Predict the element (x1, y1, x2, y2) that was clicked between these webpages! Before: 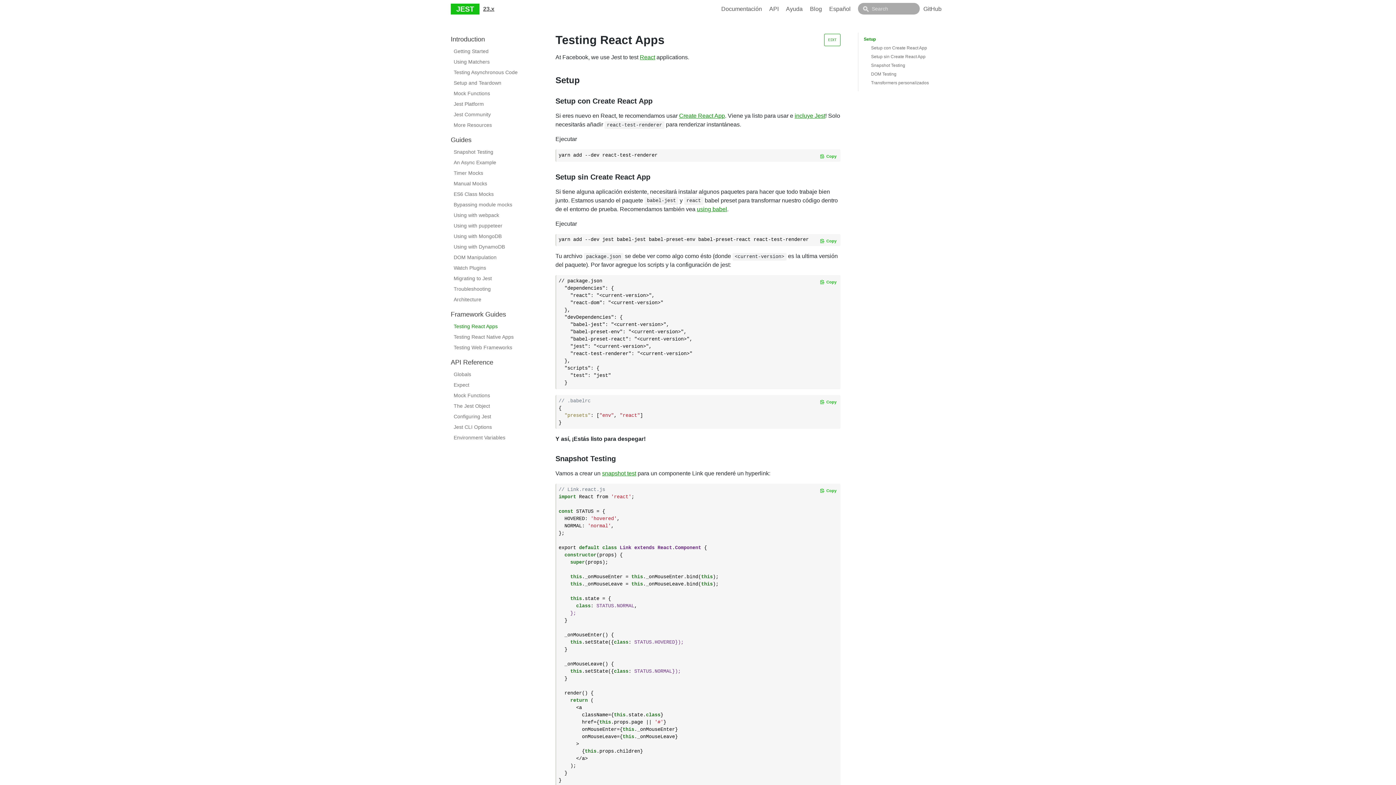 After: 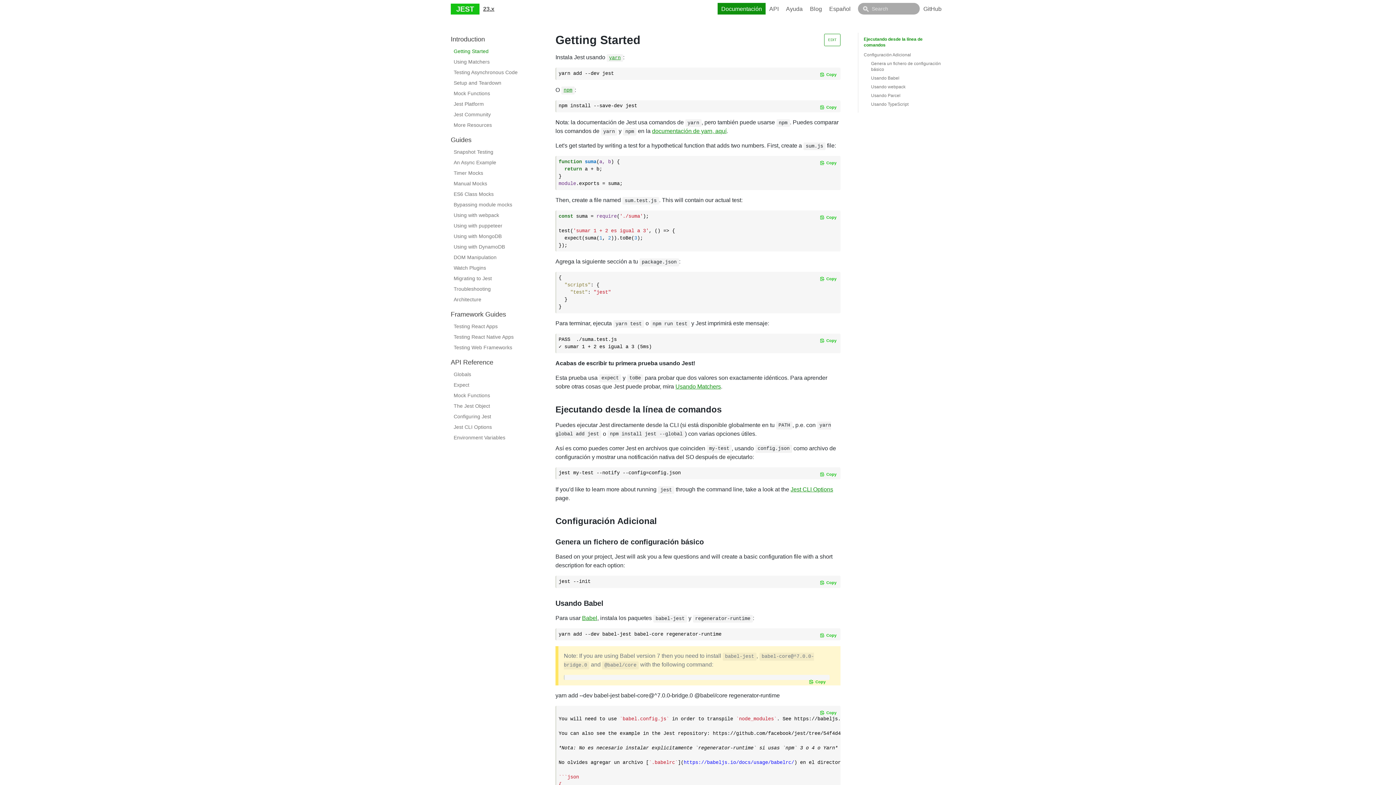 Action: bbox: (717, 2, 765, 14) label: Documentación